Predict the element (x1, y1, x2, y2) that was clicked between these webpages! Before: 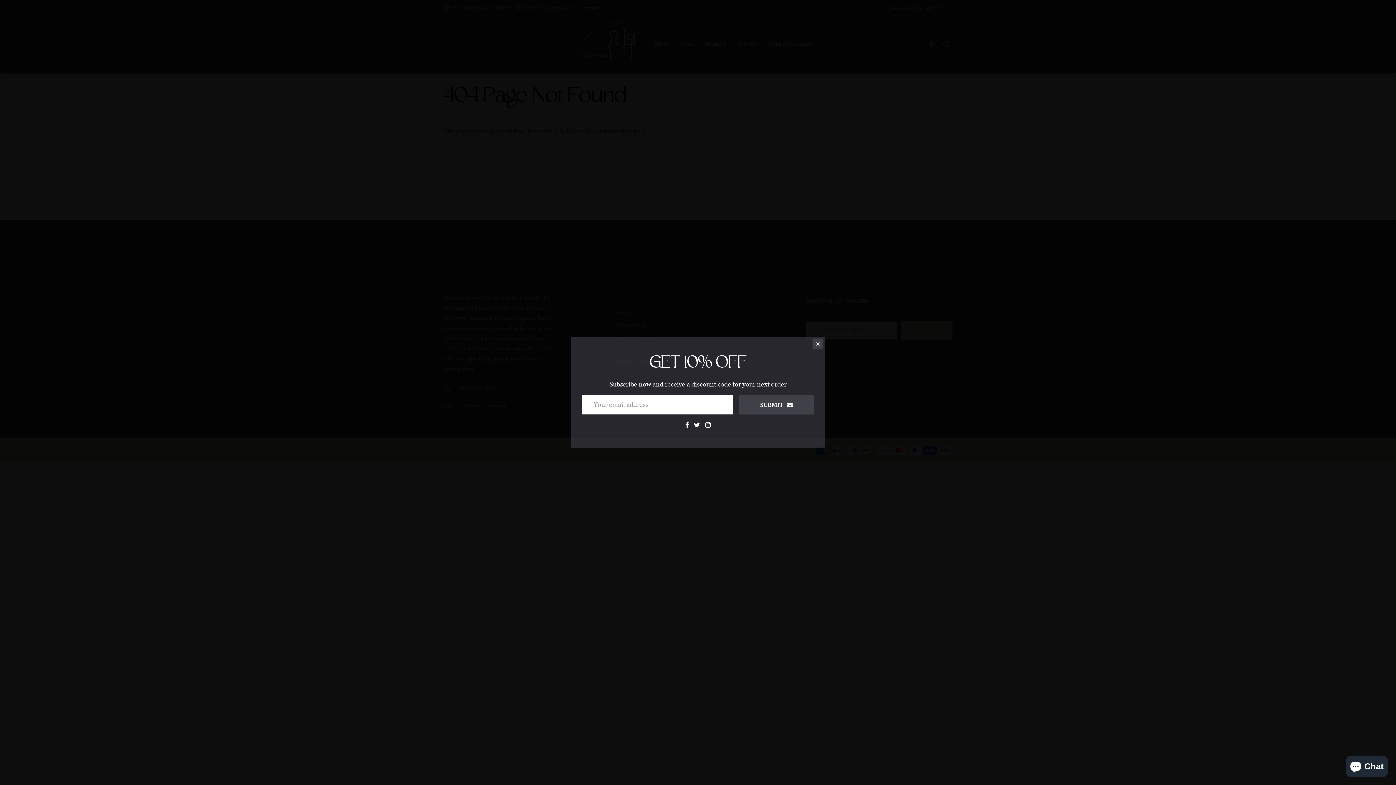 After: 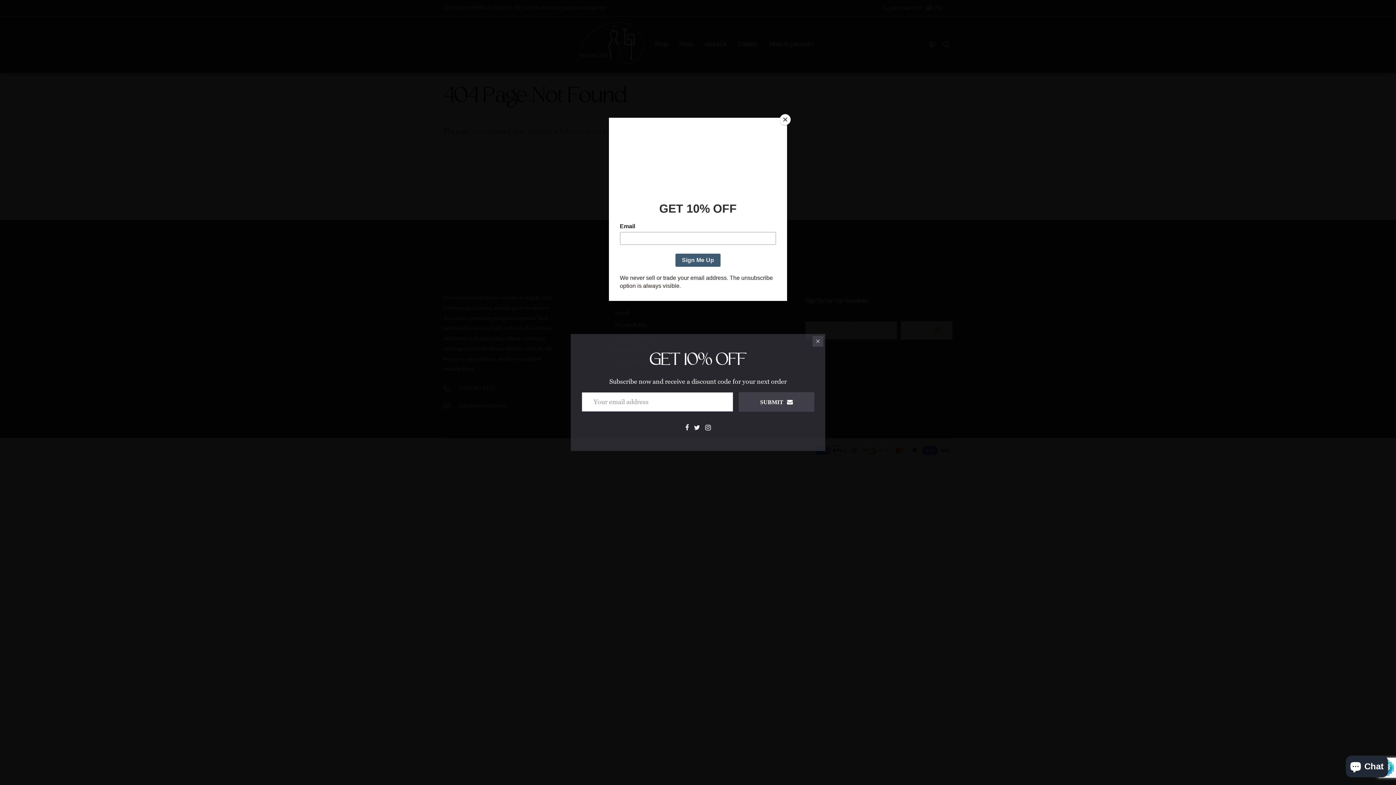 Action: label: SUBMIT bbox: (738, 395, 814, 414)